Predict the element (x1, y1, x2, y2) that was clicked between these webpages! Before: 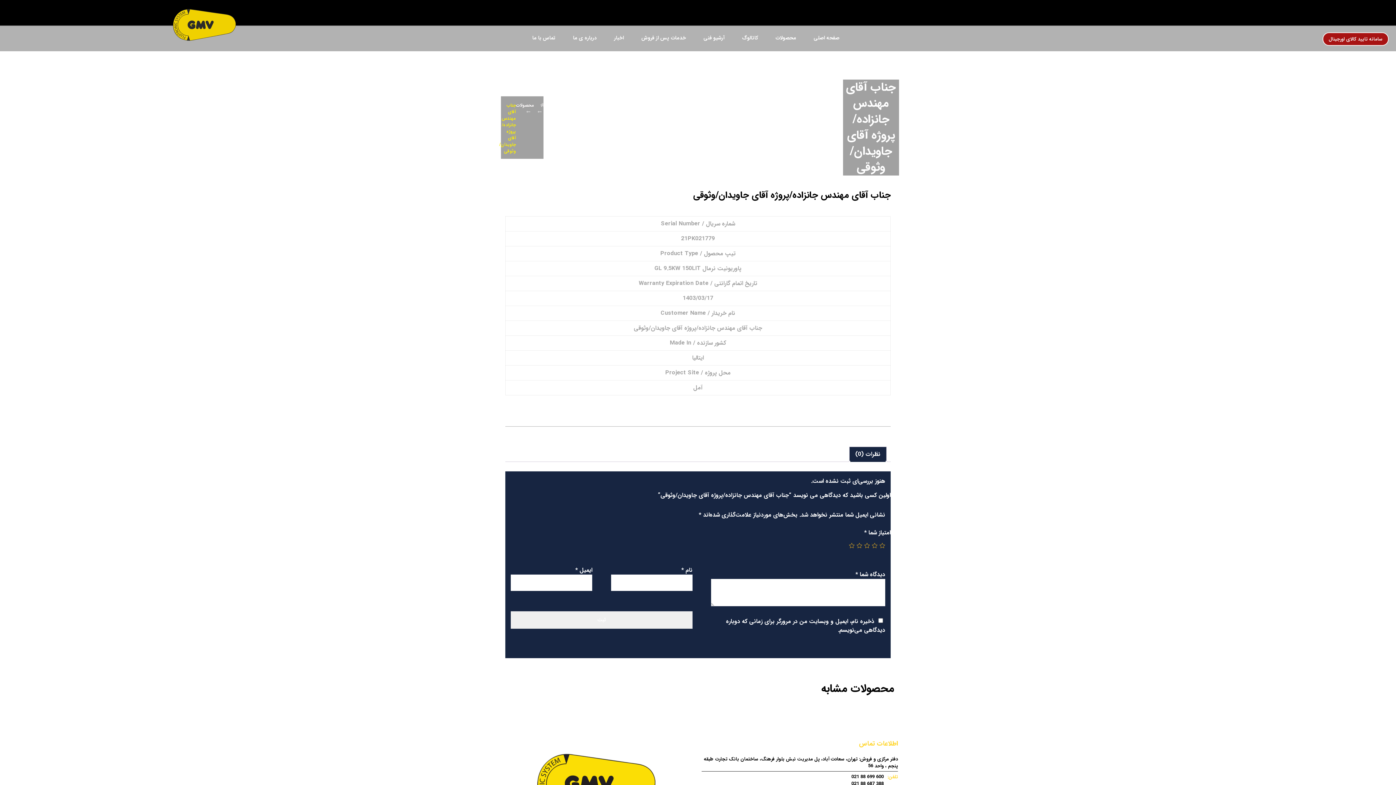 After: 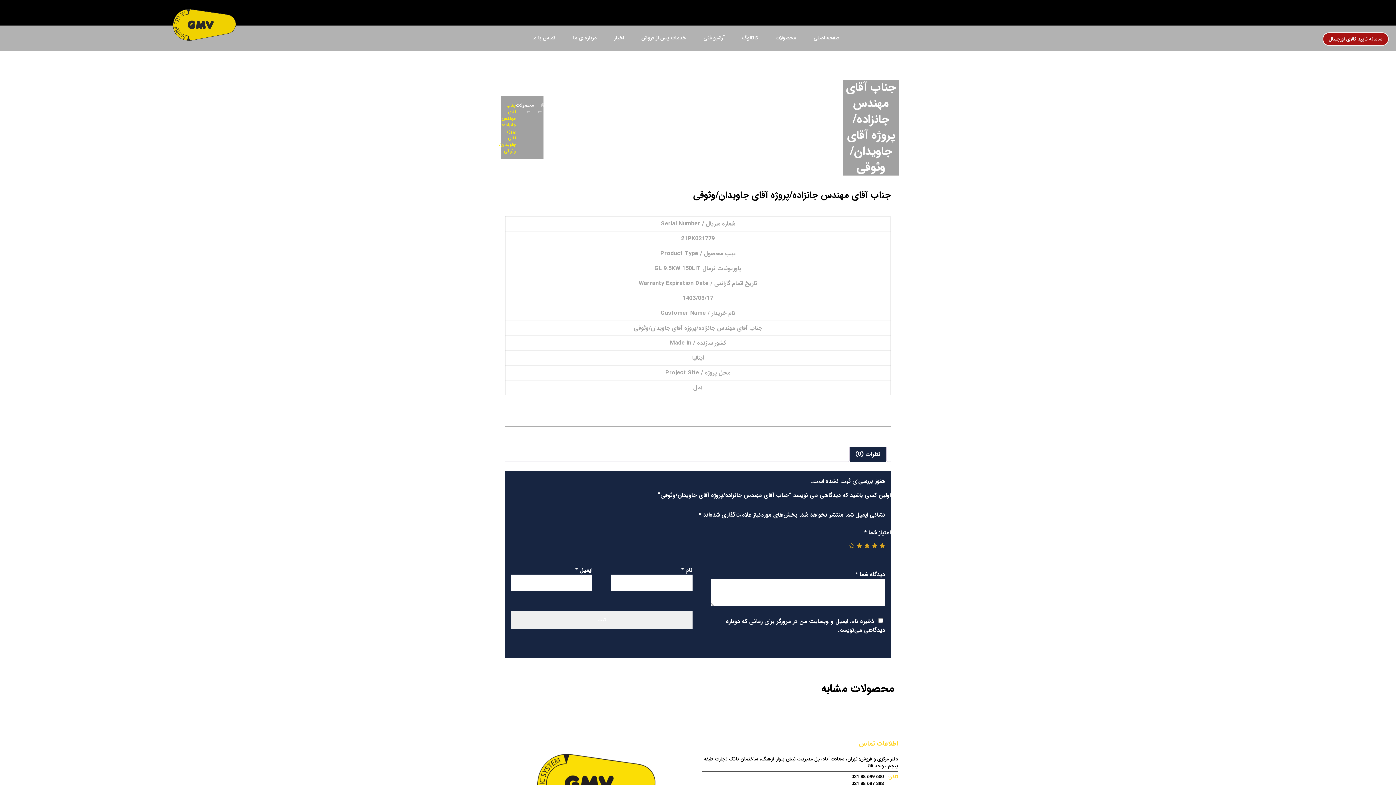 Action: bbox: (856, 542, 862, 548) label: 4